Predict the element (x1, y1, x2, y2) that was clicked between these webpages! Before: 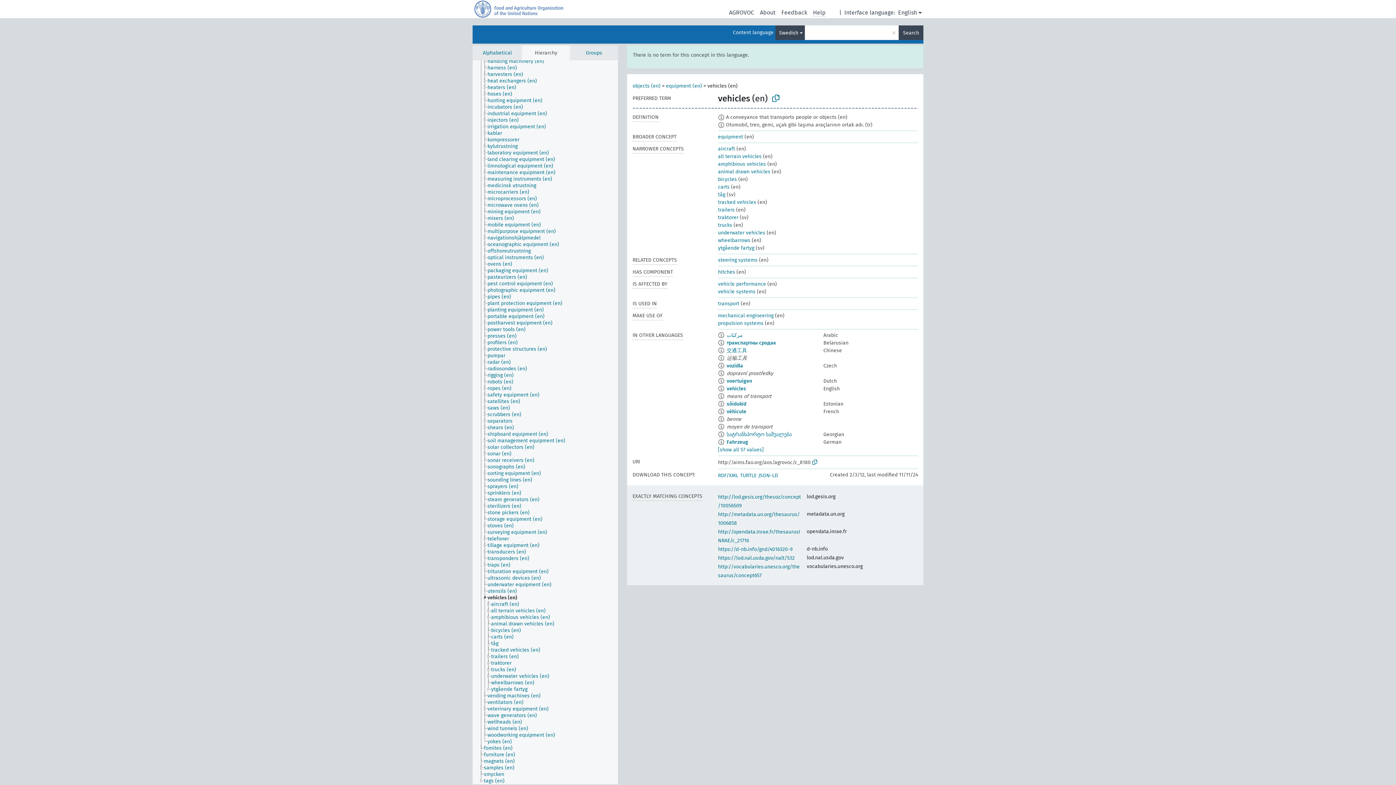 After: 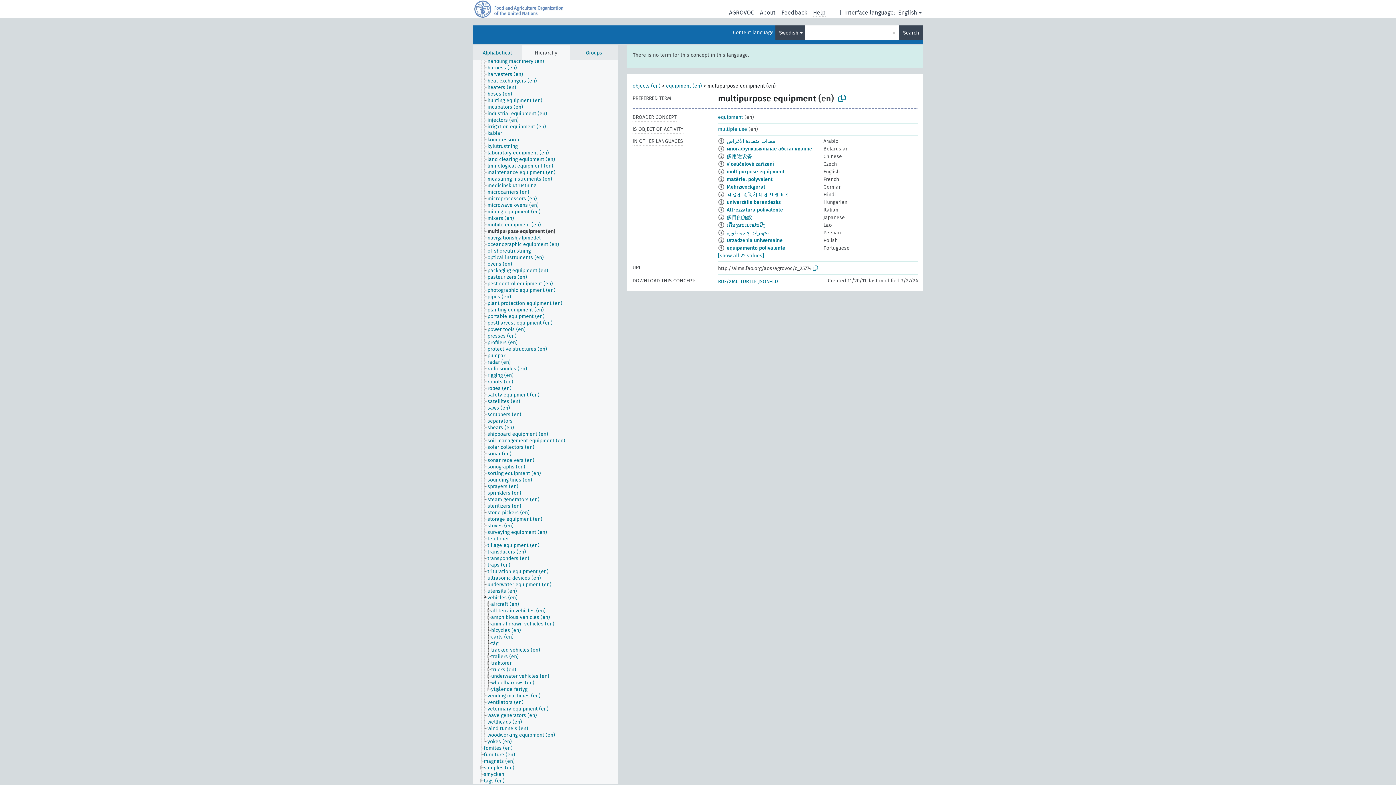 Action: label: multipurpose equipment (en) bbox: (487, 228, 562, 234)